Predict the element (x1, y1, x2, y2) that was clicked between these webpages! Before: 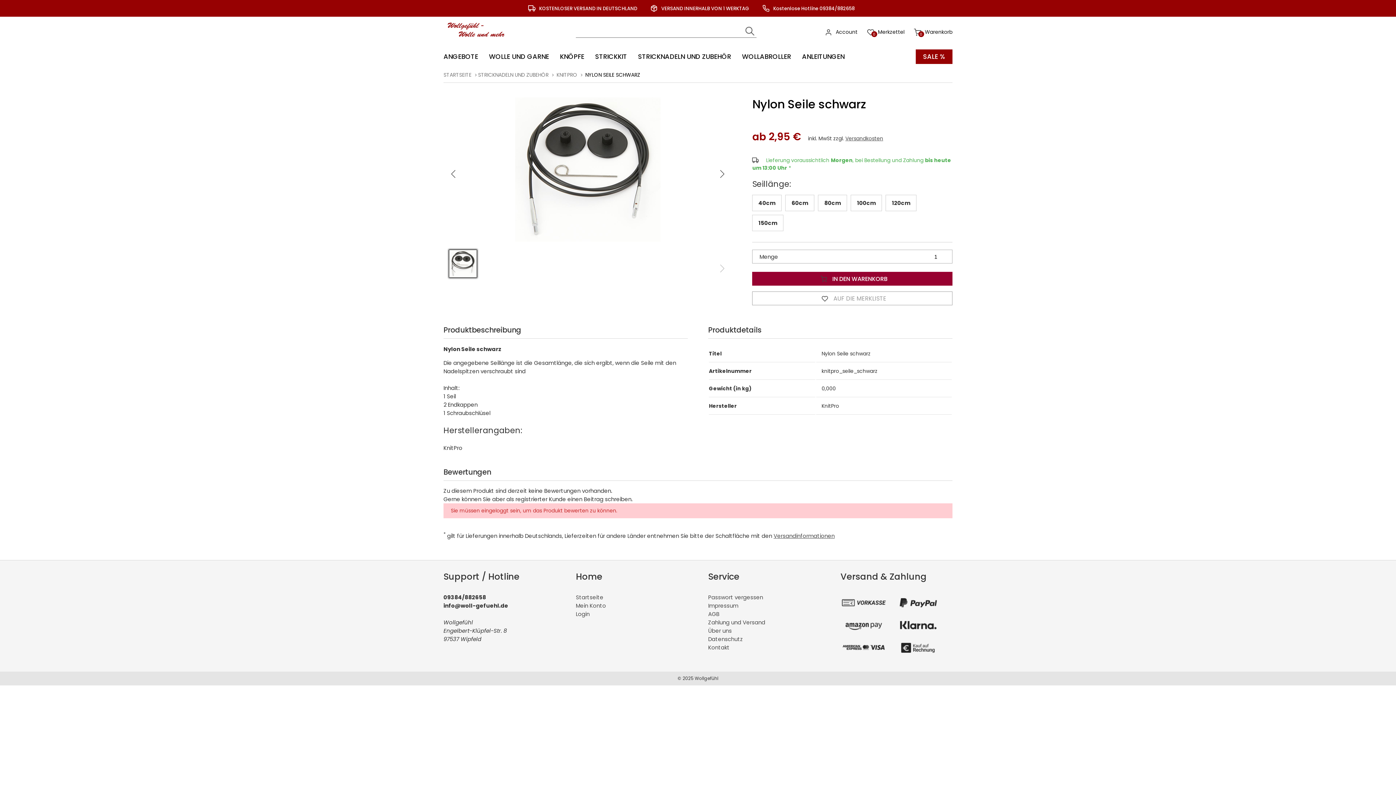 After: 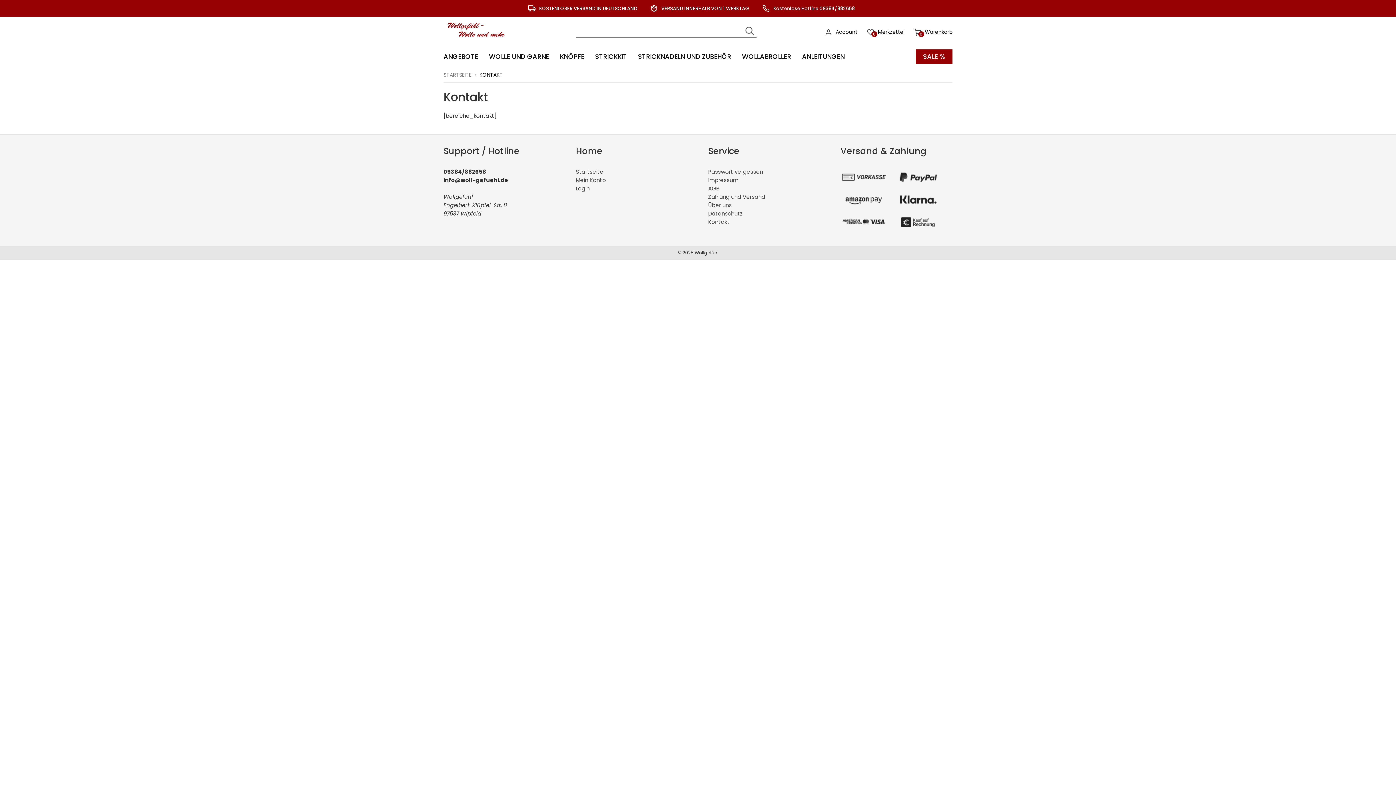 Action: label: Kontakt bbox: (708, 644, 729, 651)